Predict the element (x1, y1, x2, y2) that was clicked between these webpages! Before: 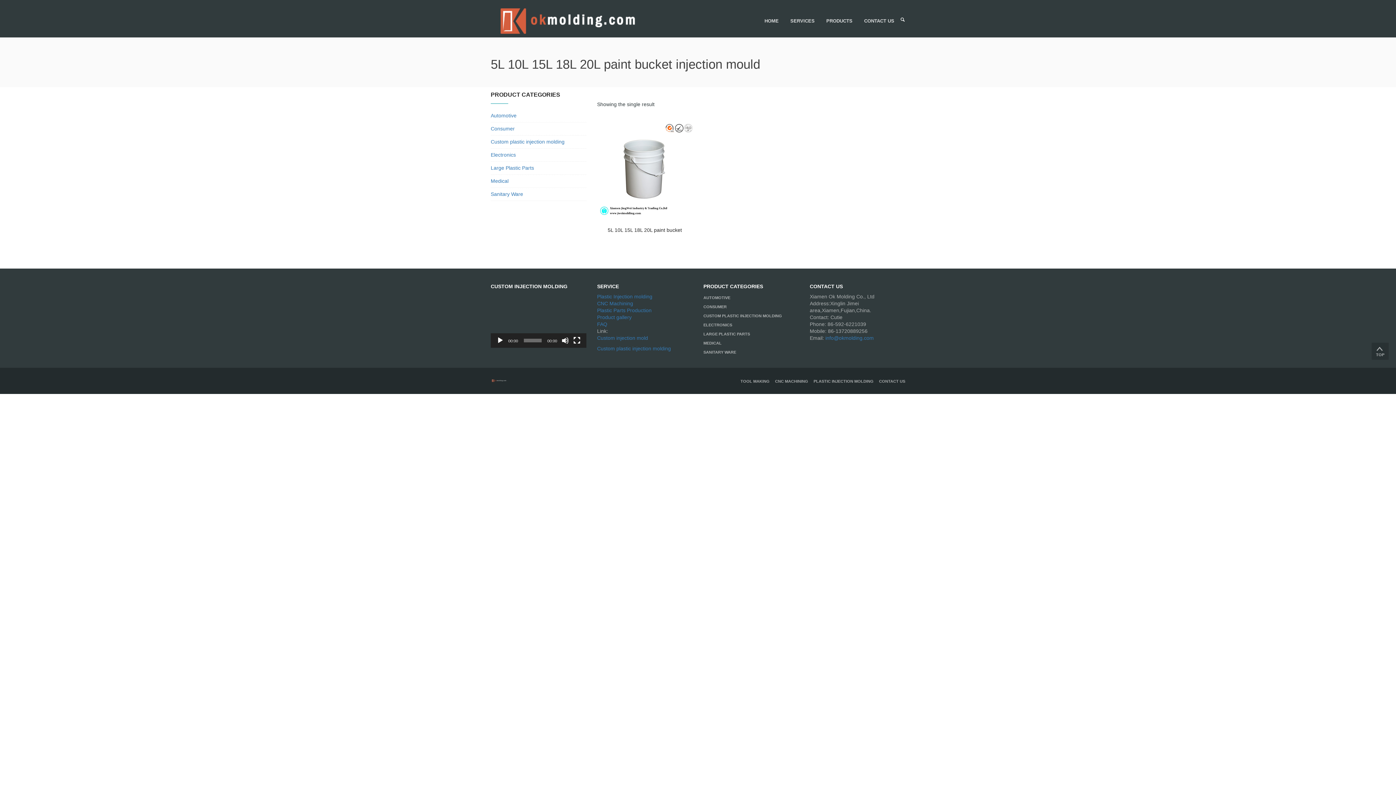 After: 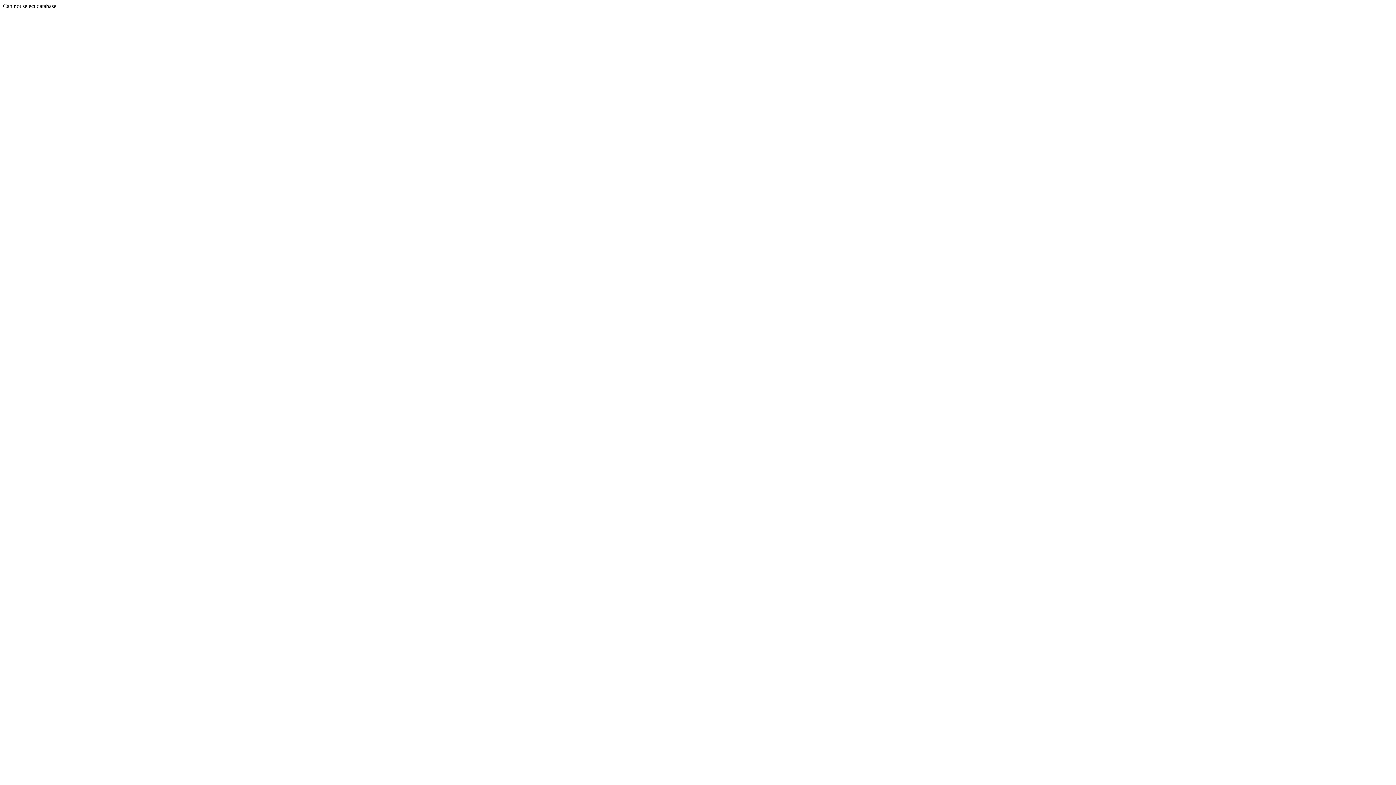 Action: bbox: (597, 335, 648, 341) label: Custom injection mold